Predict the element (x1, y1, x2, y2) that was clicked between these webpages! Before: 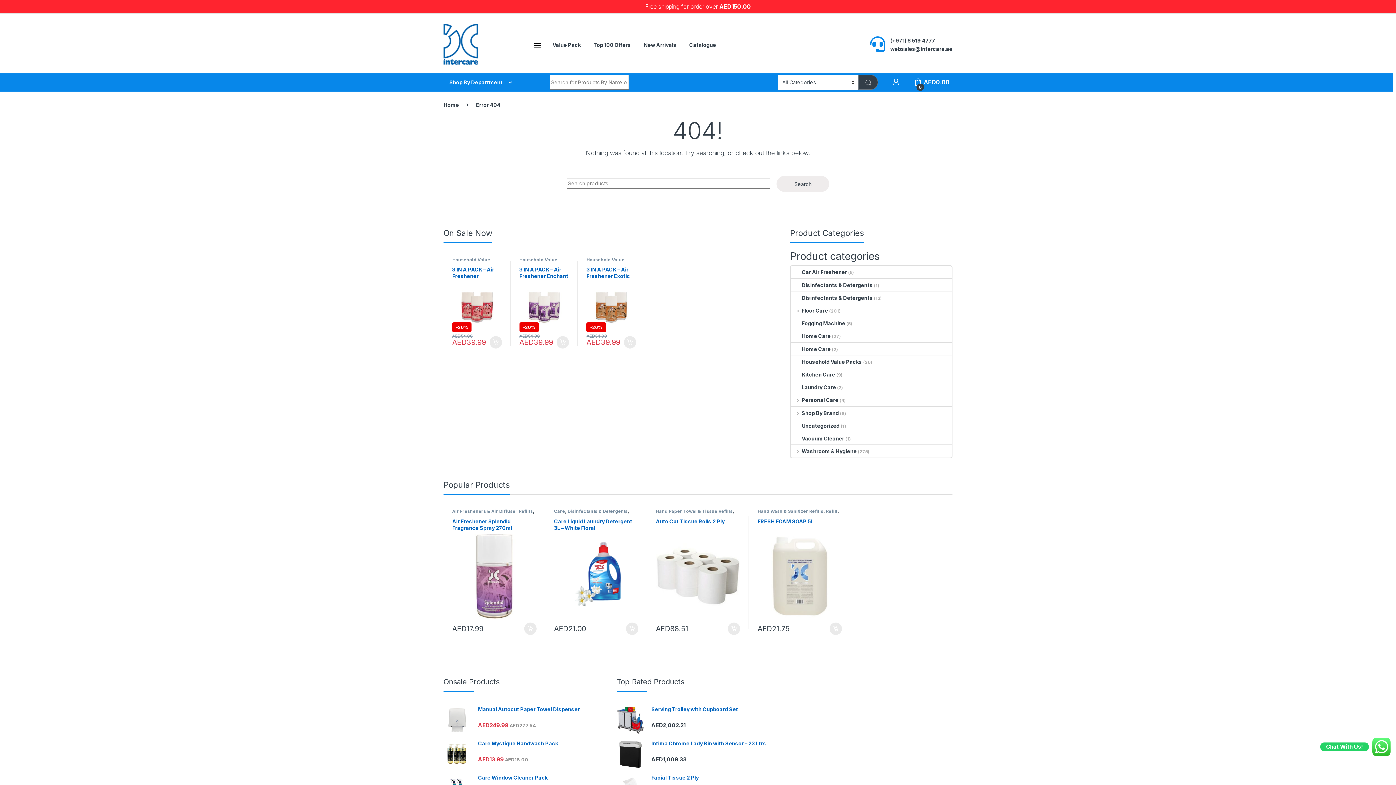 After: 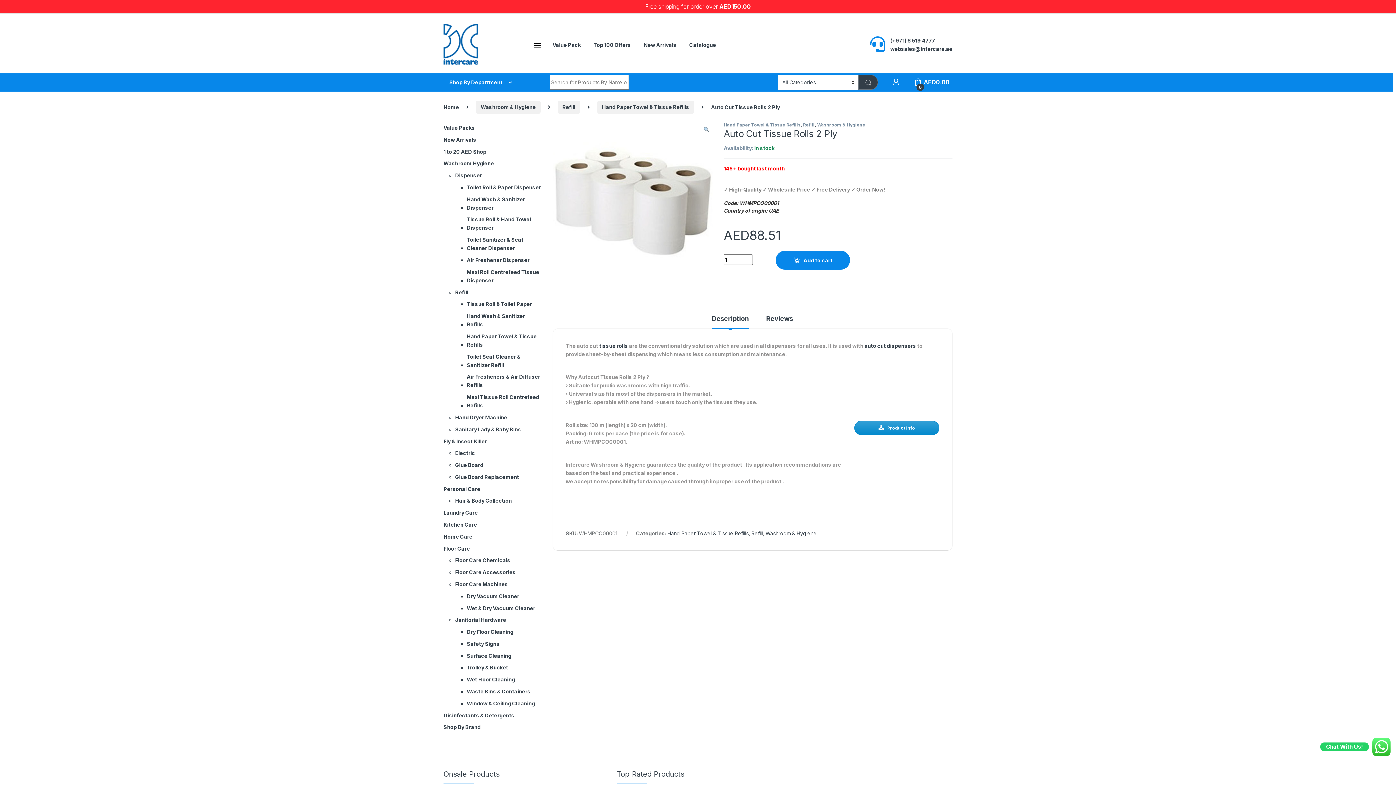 Action: label: Auto Cut Tissue Rolls 2 Ply bbox: (655, 518, 740, 618)